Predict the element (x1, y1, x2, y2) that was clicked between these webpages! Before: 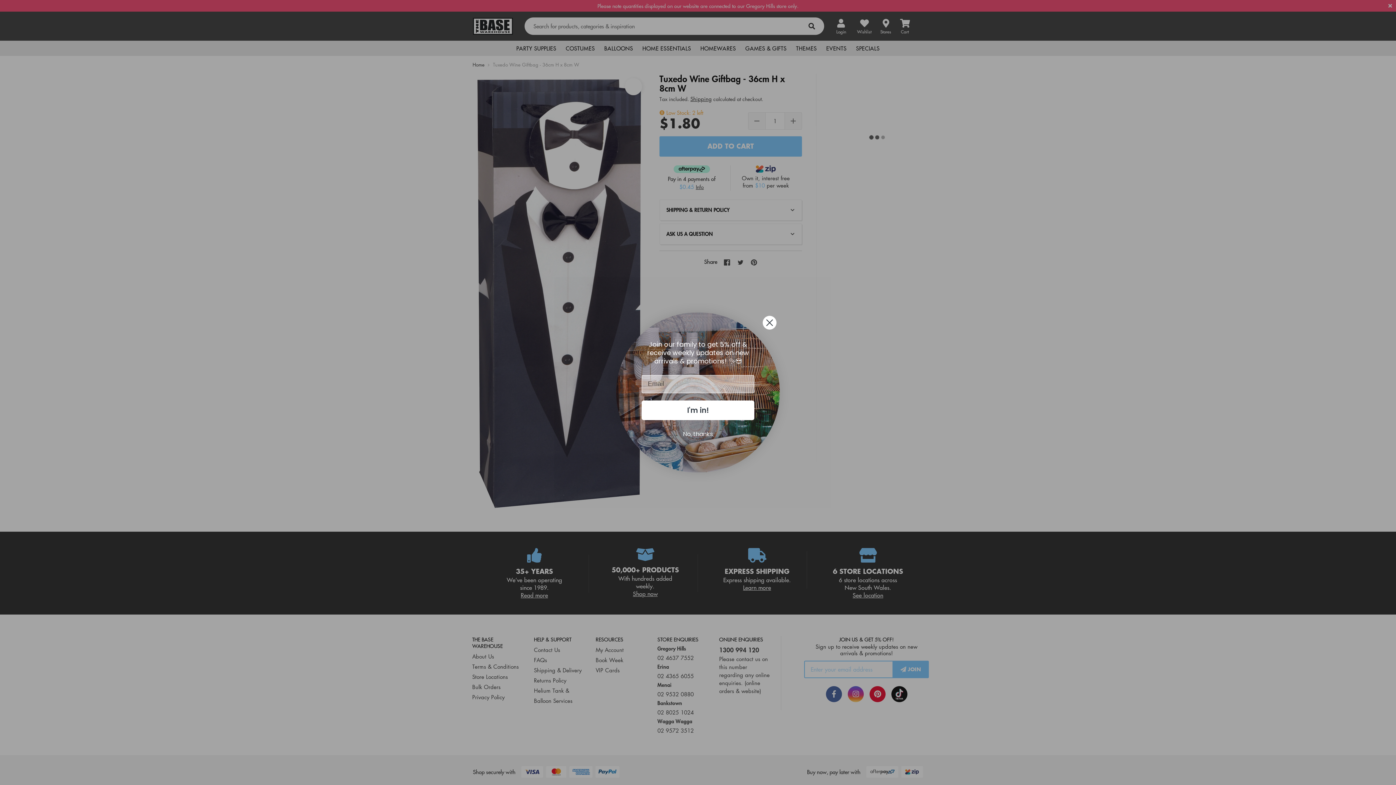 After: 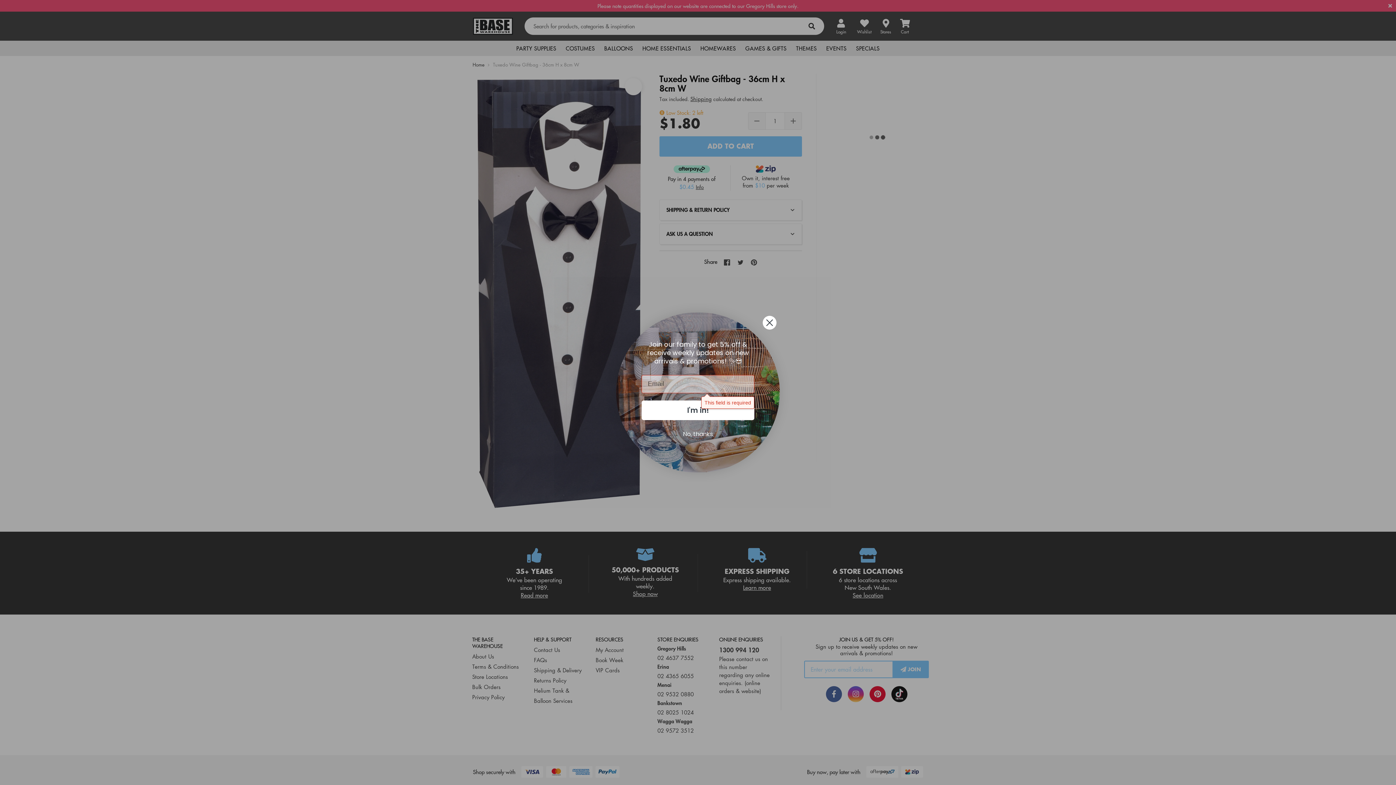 Action: label: I'm in! bbox: (641, 400, 754, 420)